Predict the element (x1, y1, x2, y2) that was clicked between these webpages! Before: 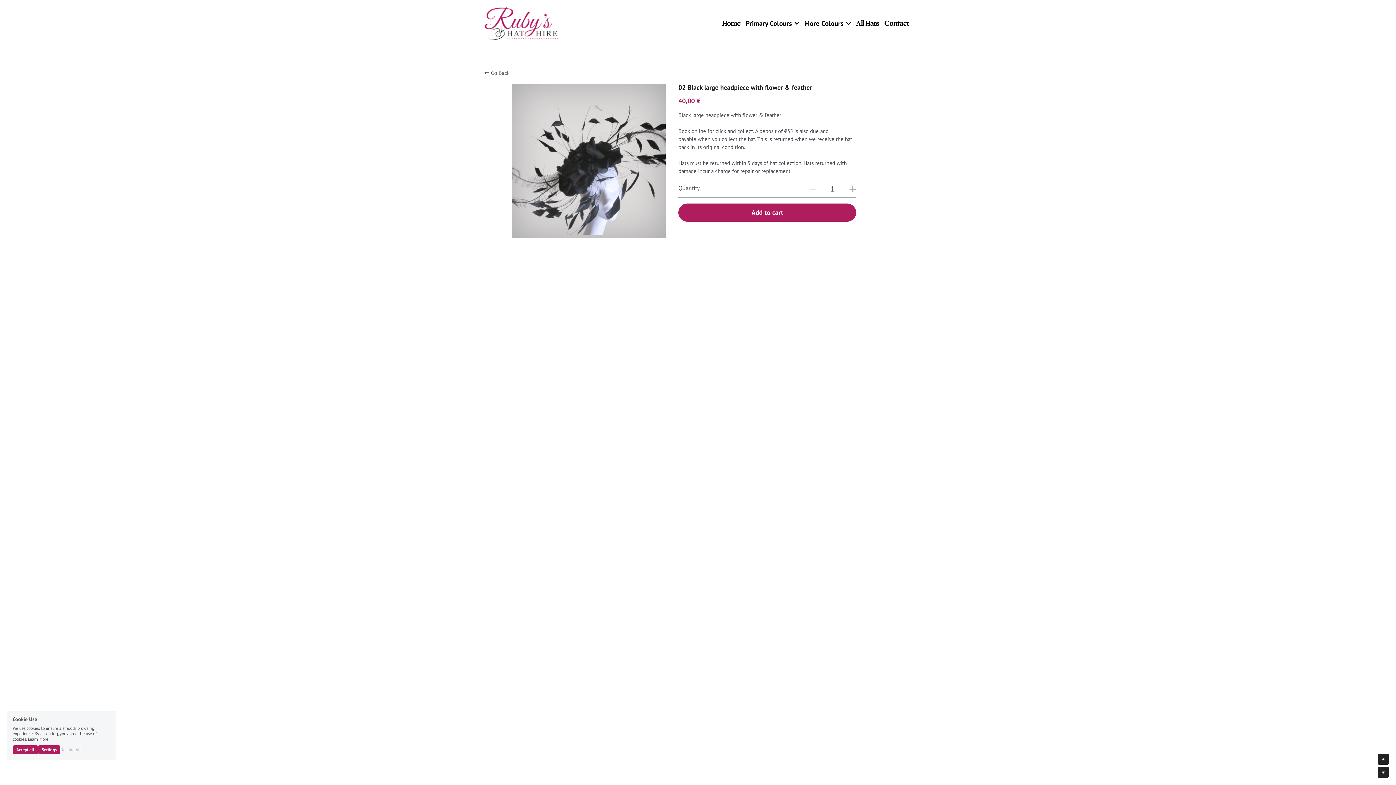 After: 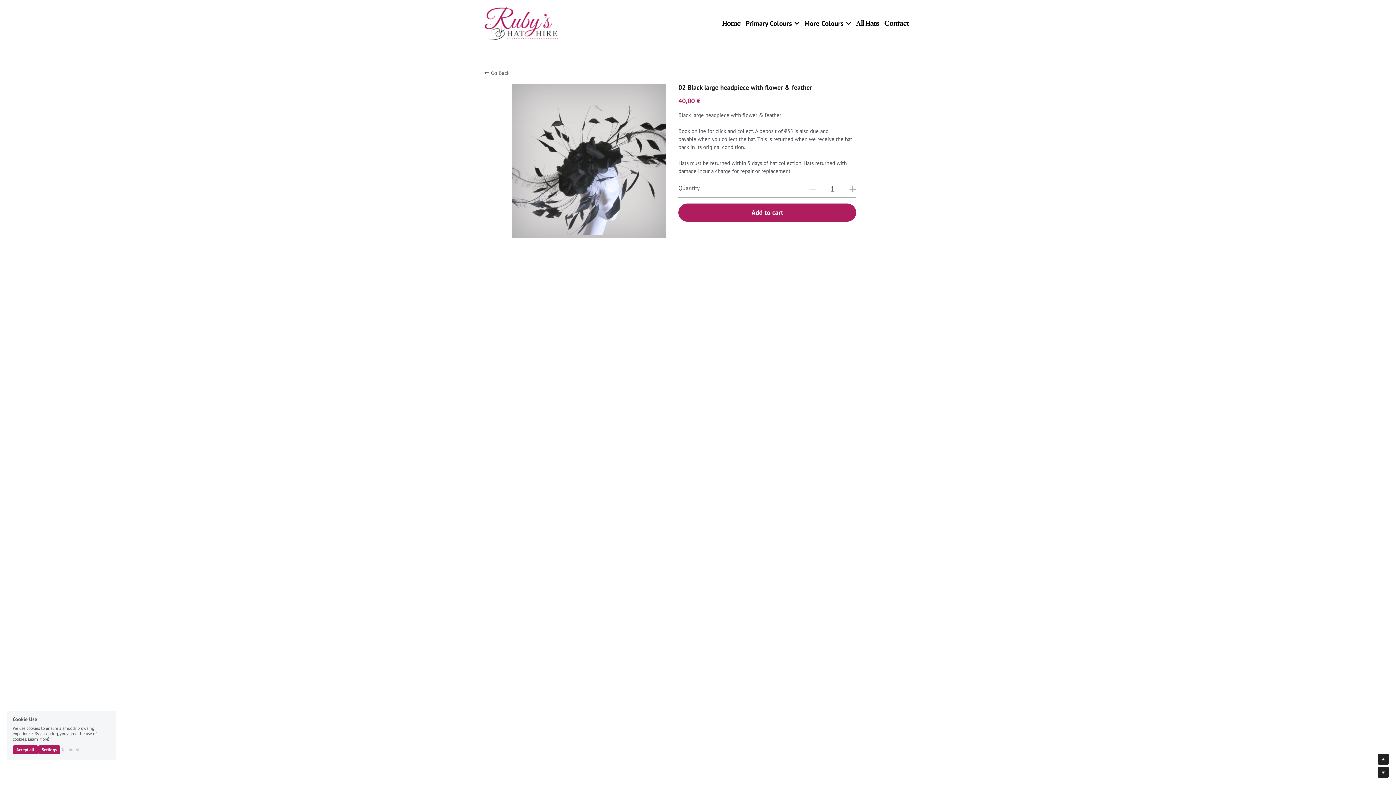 Action: bbox: (28, 736, 48, 742) label: Learn More